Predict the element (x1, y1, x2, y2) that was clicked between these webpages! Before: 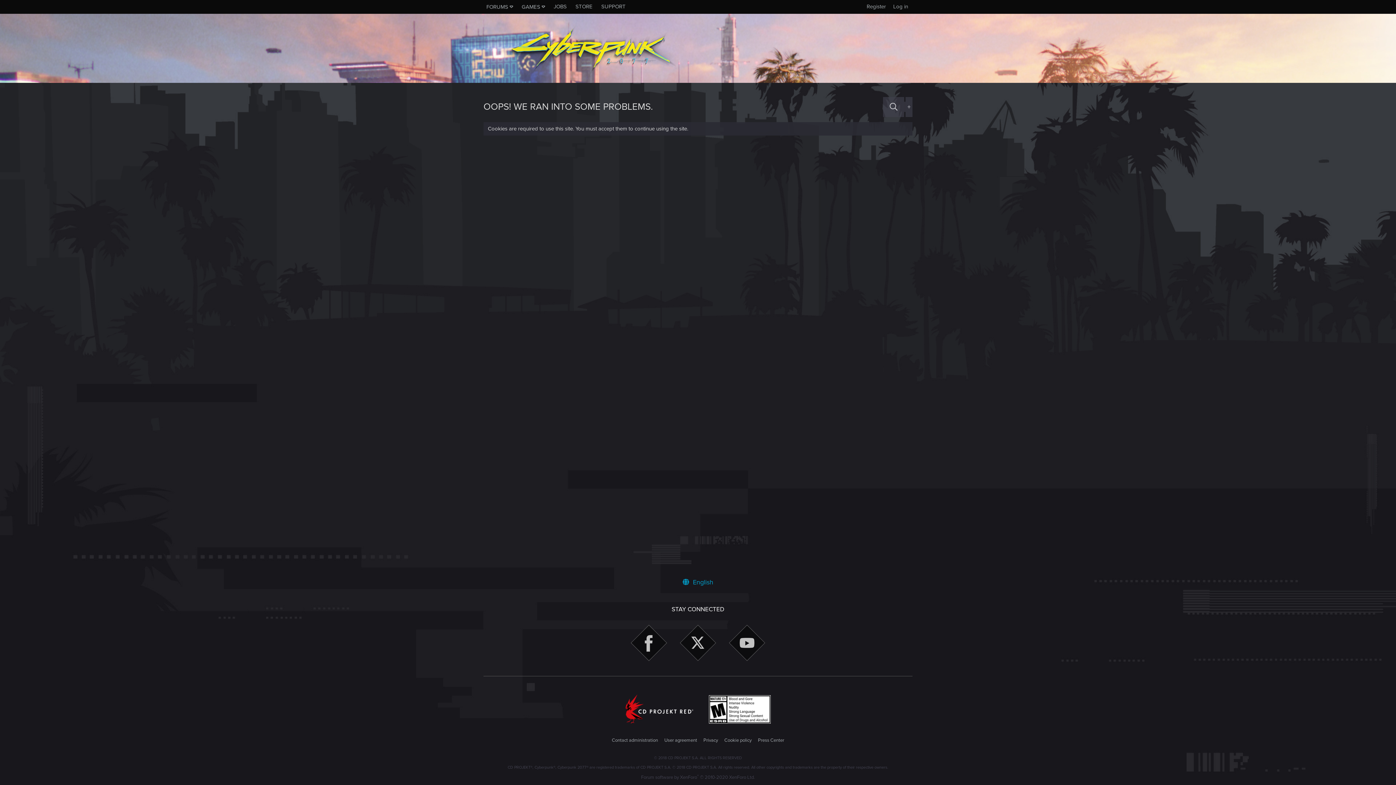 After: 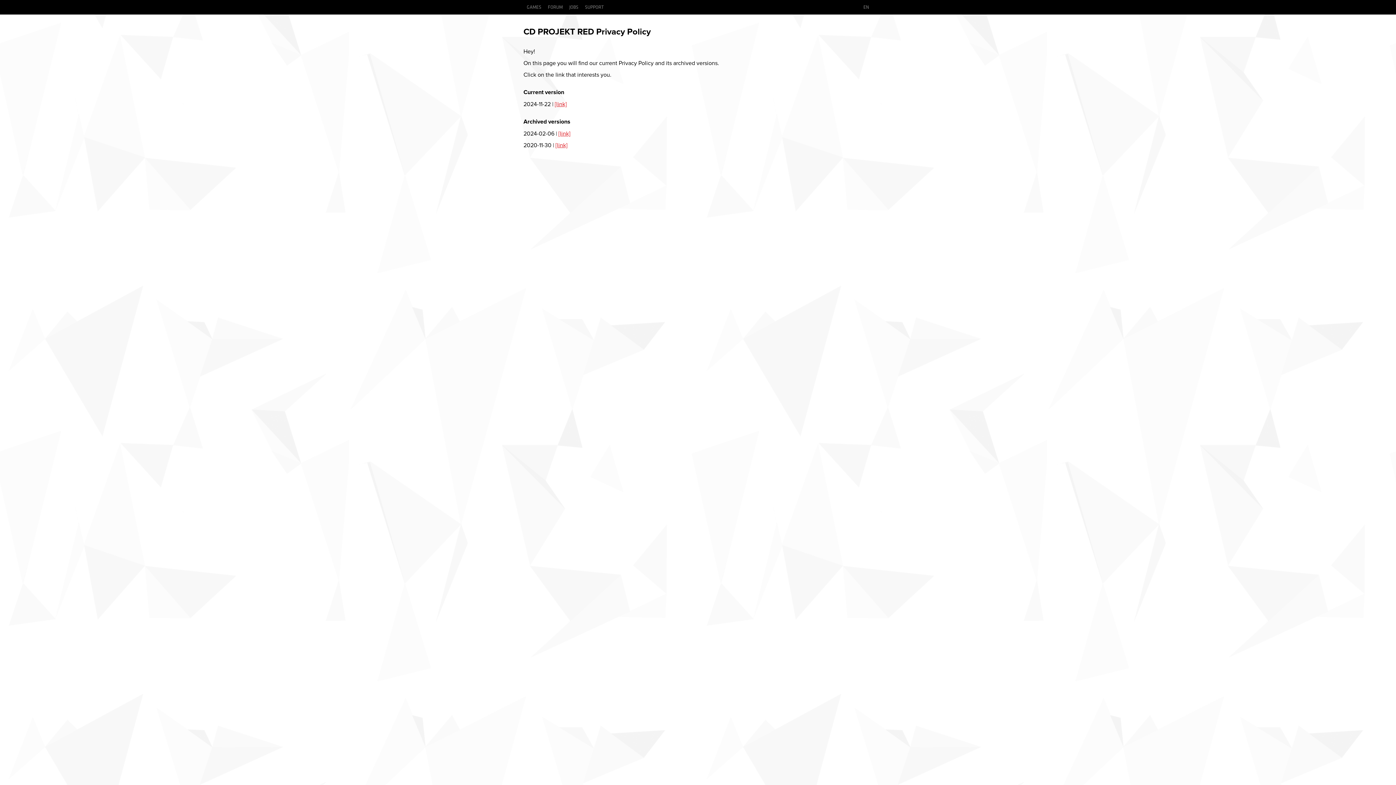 Action: label: Privacy bbox: (702, 737, 719, 744)